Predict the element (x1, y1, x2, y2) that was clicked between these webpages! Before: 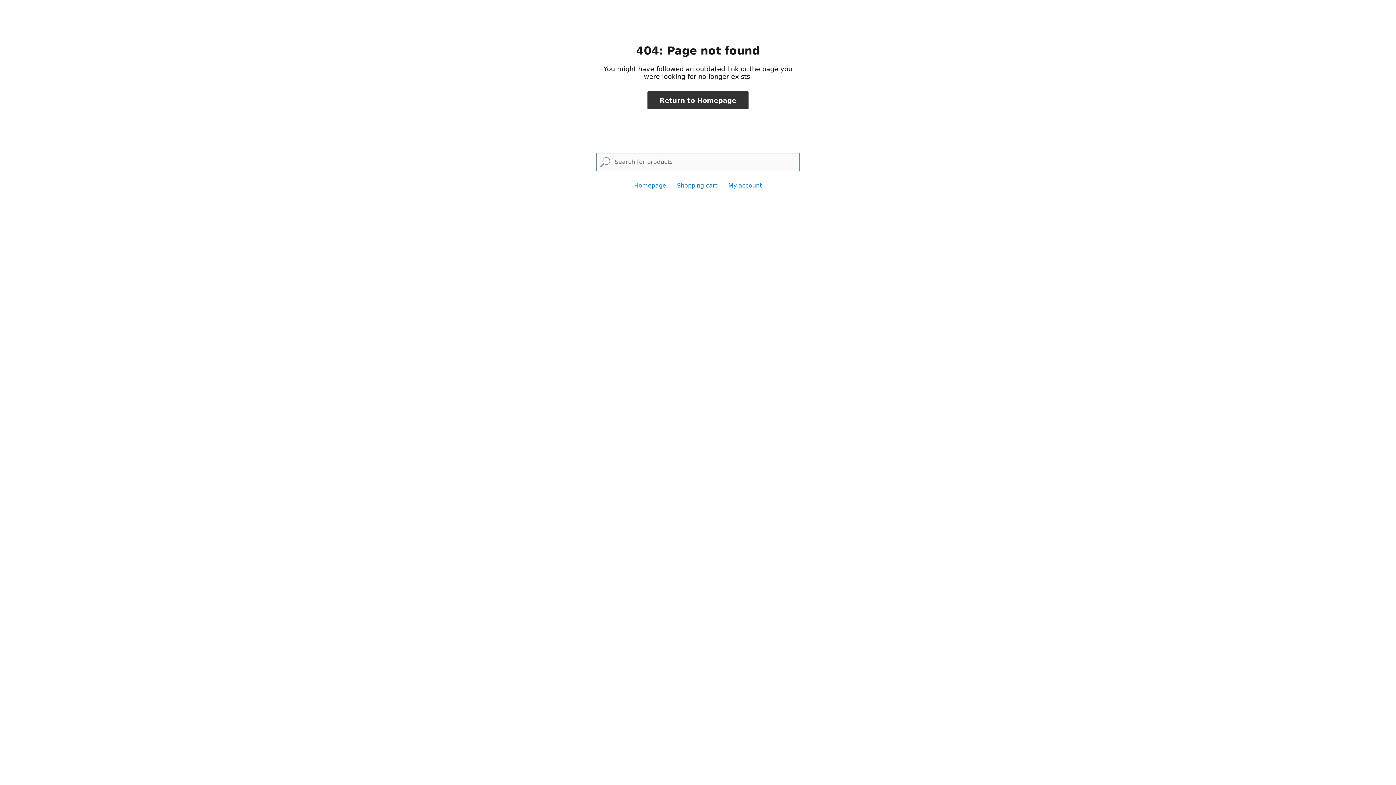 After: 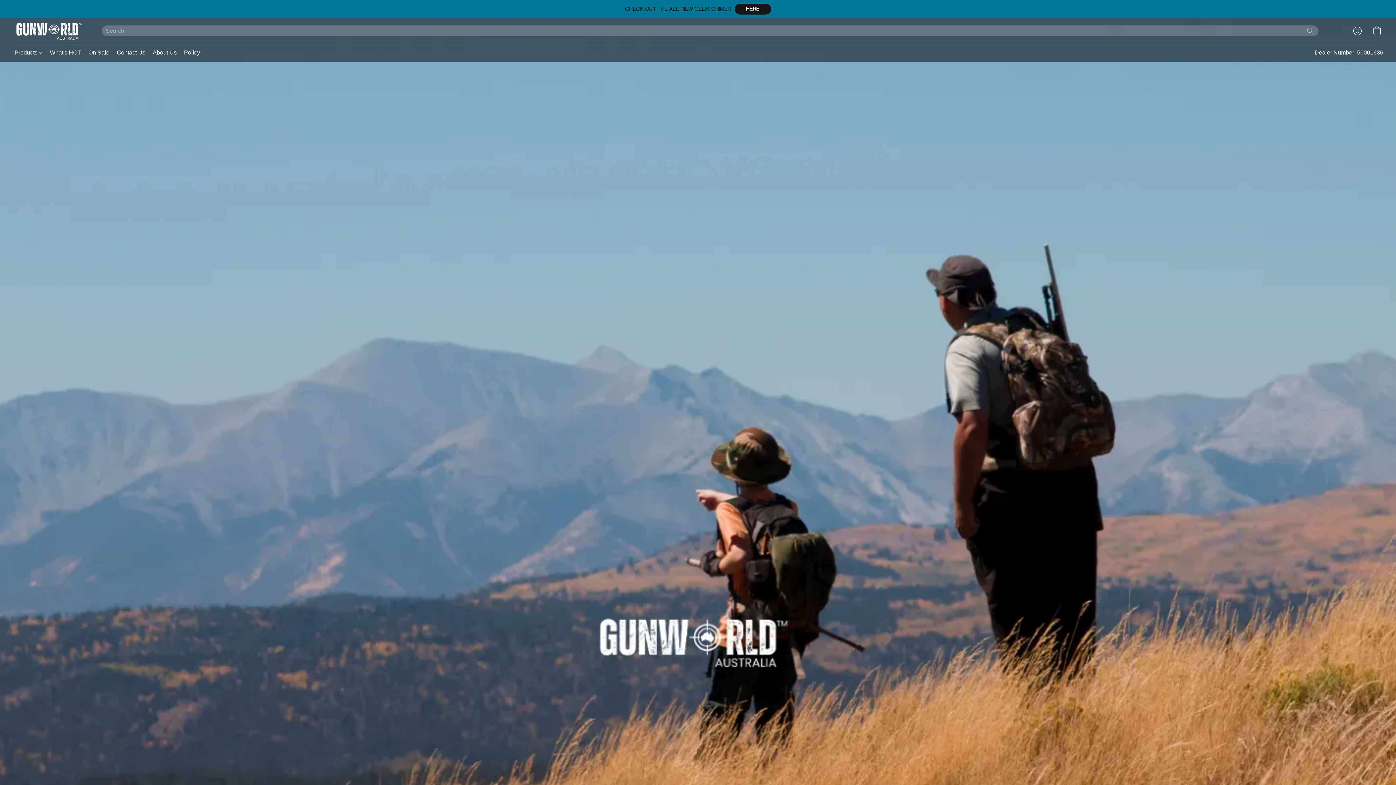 Action: bbox: (634, 182, 666, 189) label: Homepage